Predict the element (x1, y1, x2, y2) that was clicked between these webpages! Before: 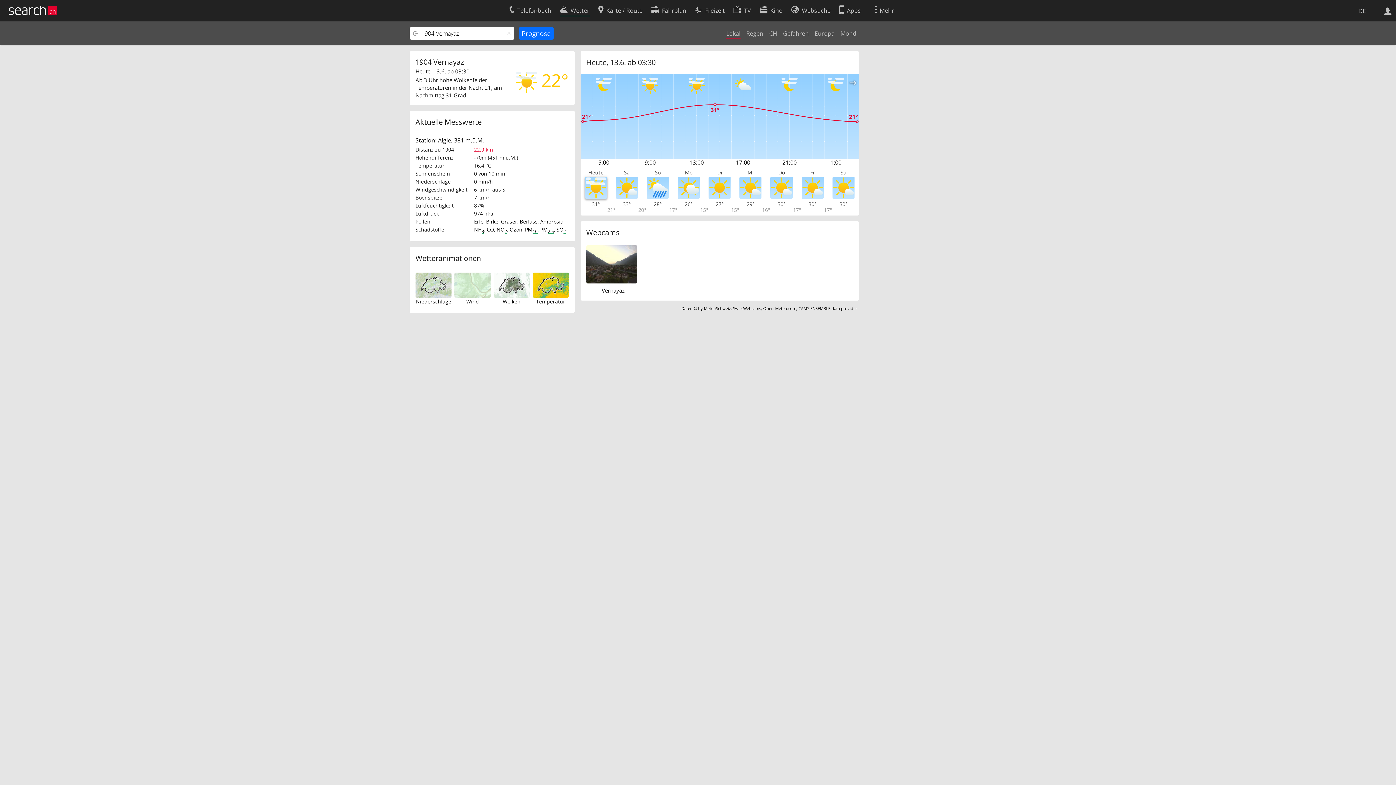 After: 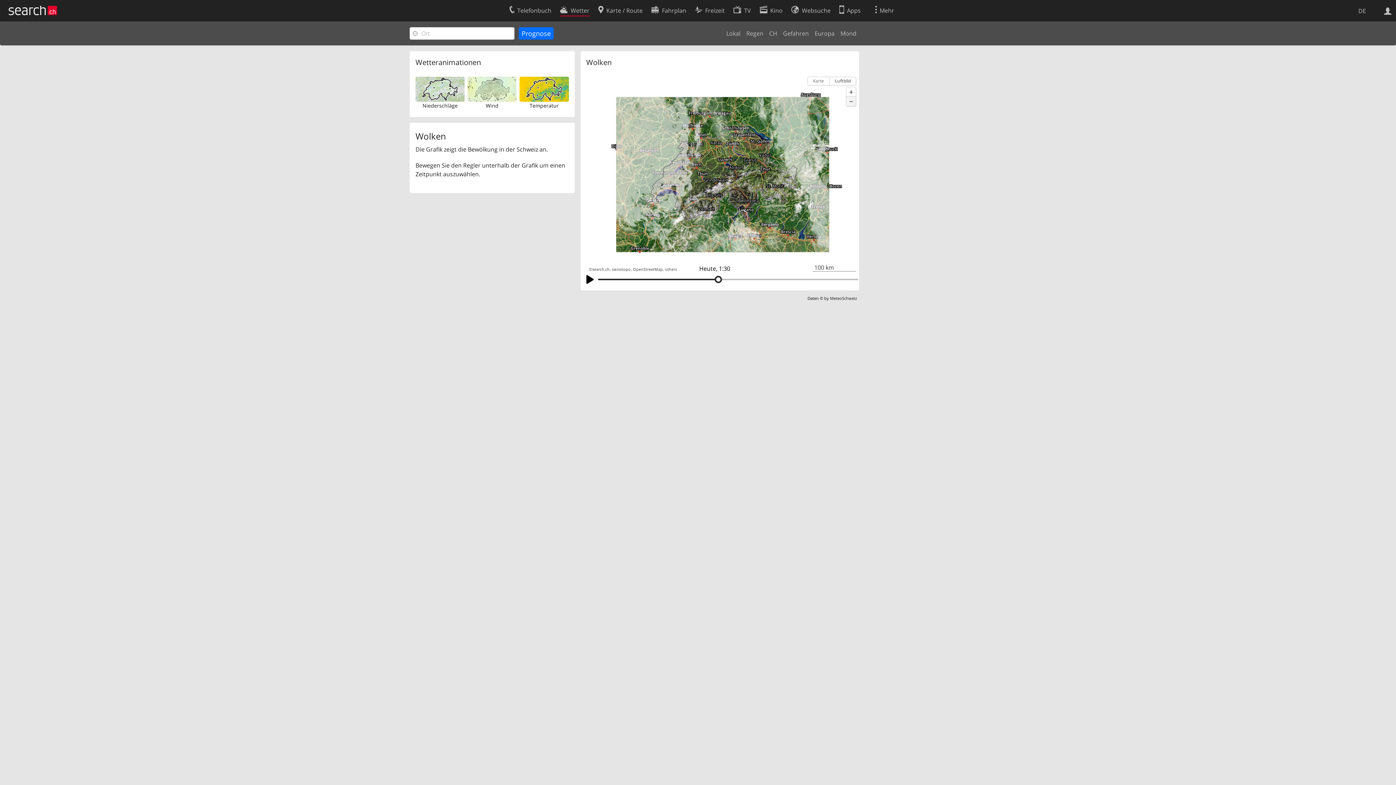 Action: label: Wolken bbox: (493, 297, 529, 305)